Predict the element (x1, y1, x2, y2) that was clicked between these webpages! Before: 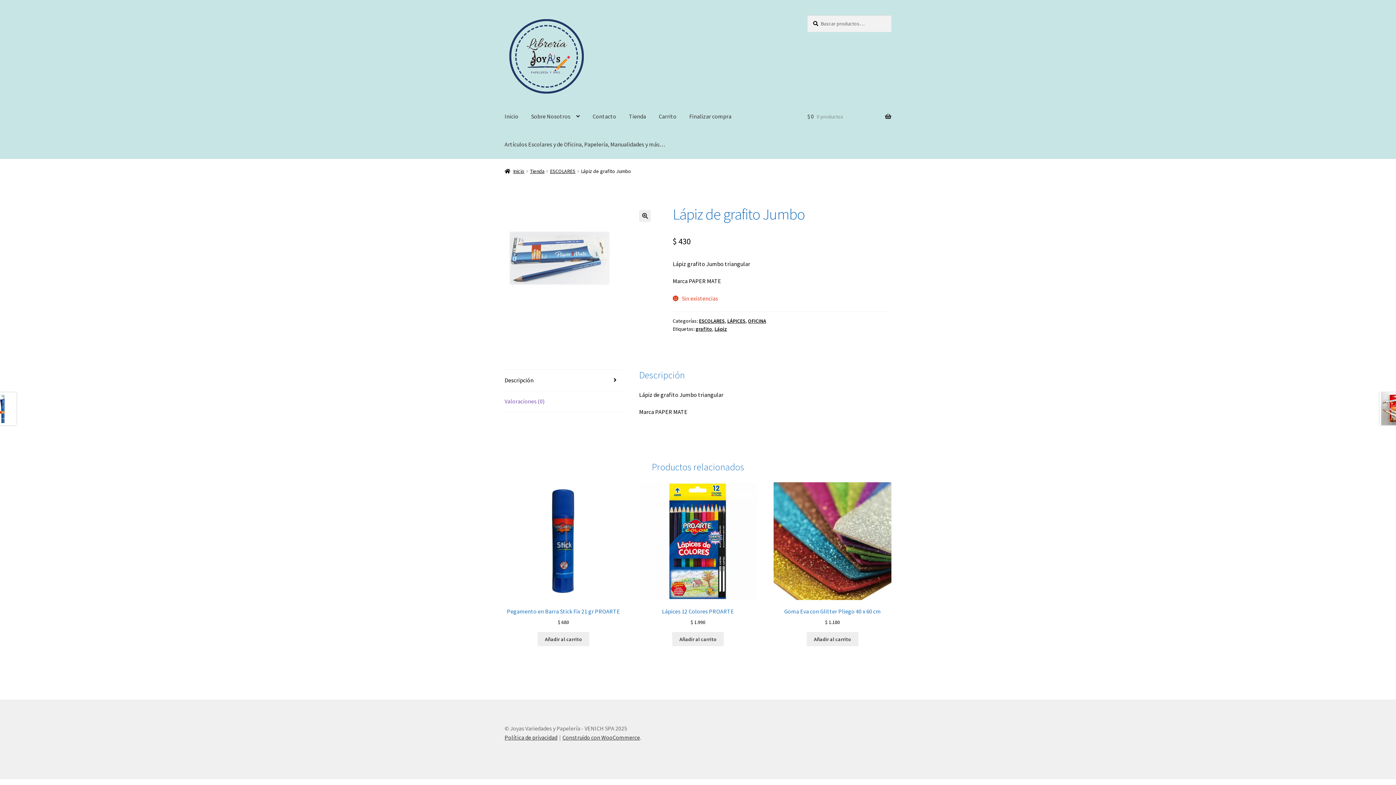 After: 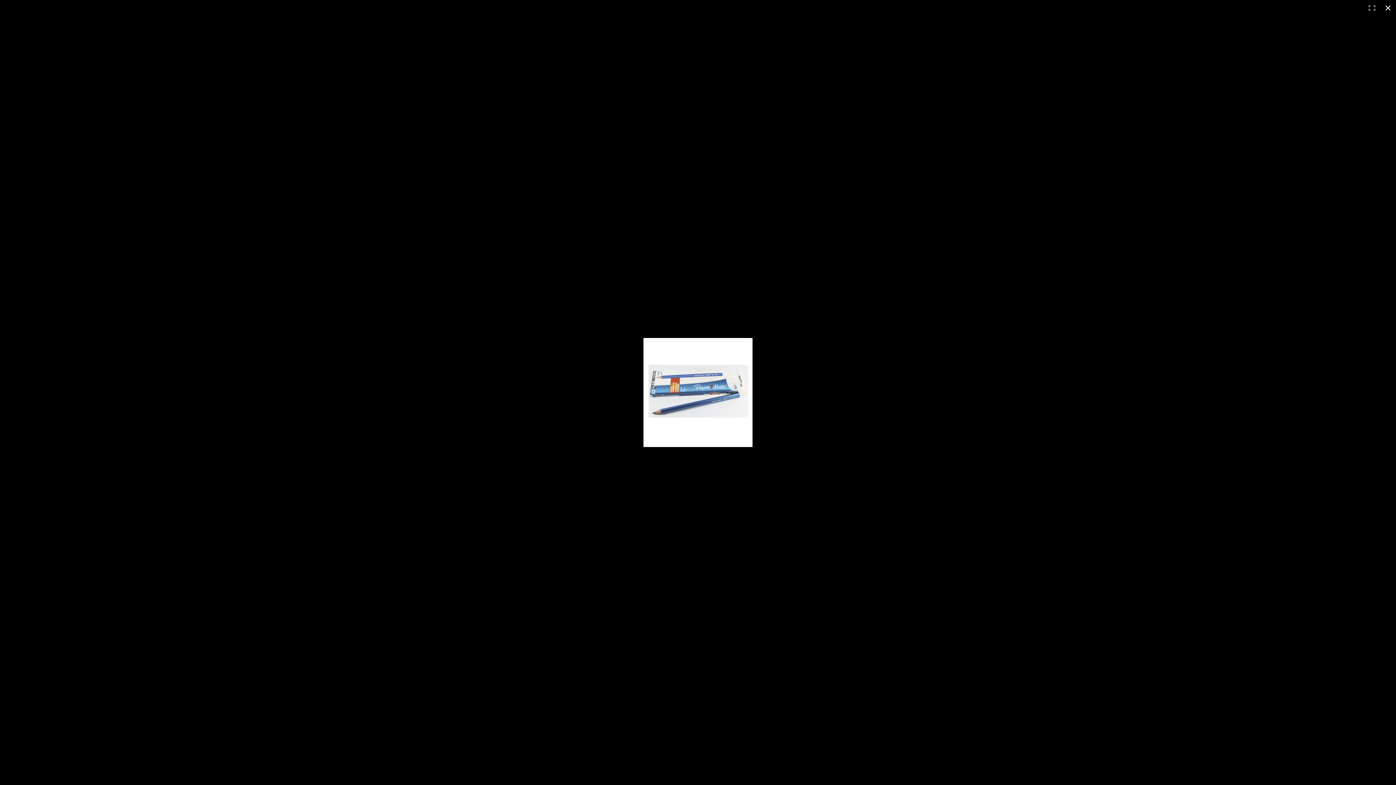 Action: label: Ver galería de imágenes a pantalla completa bbox: (639, 210, 651, 221)